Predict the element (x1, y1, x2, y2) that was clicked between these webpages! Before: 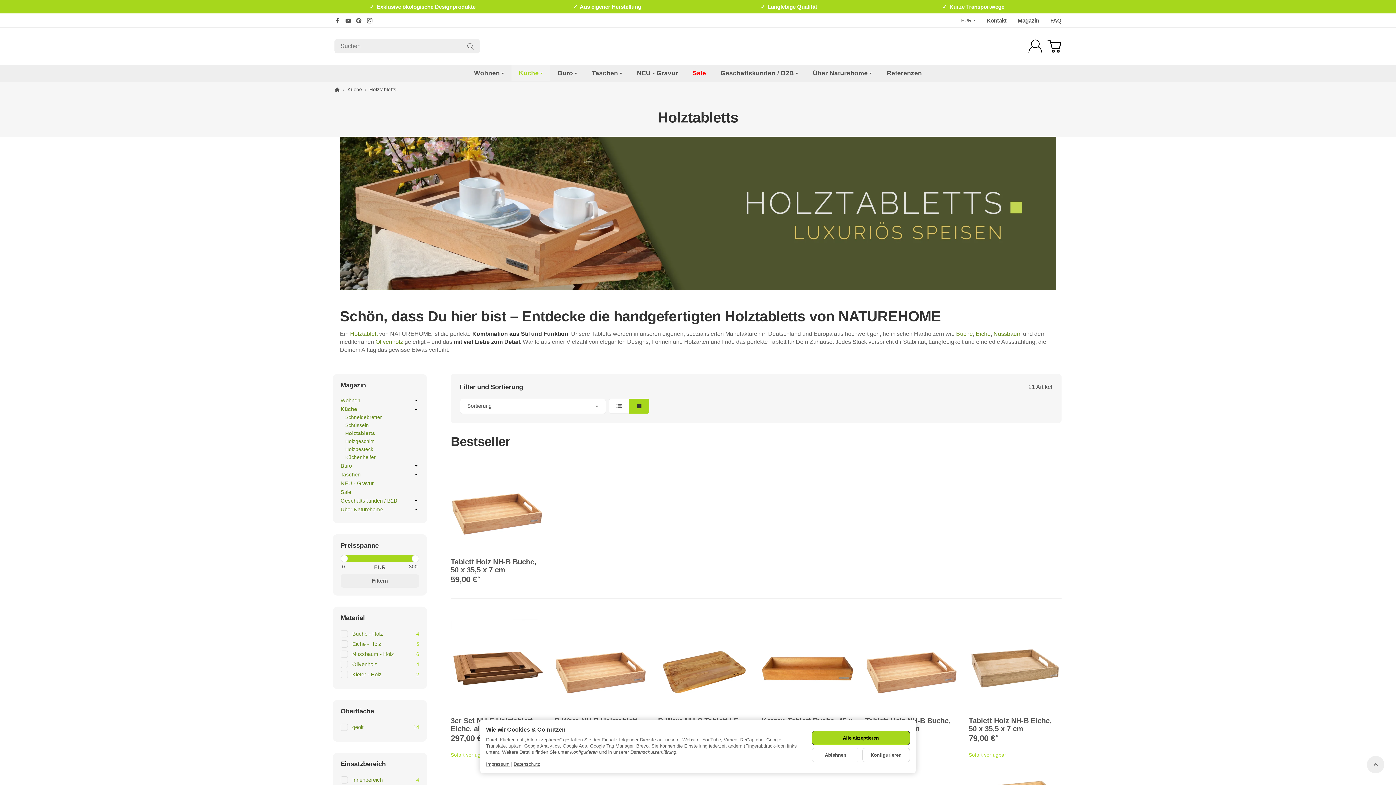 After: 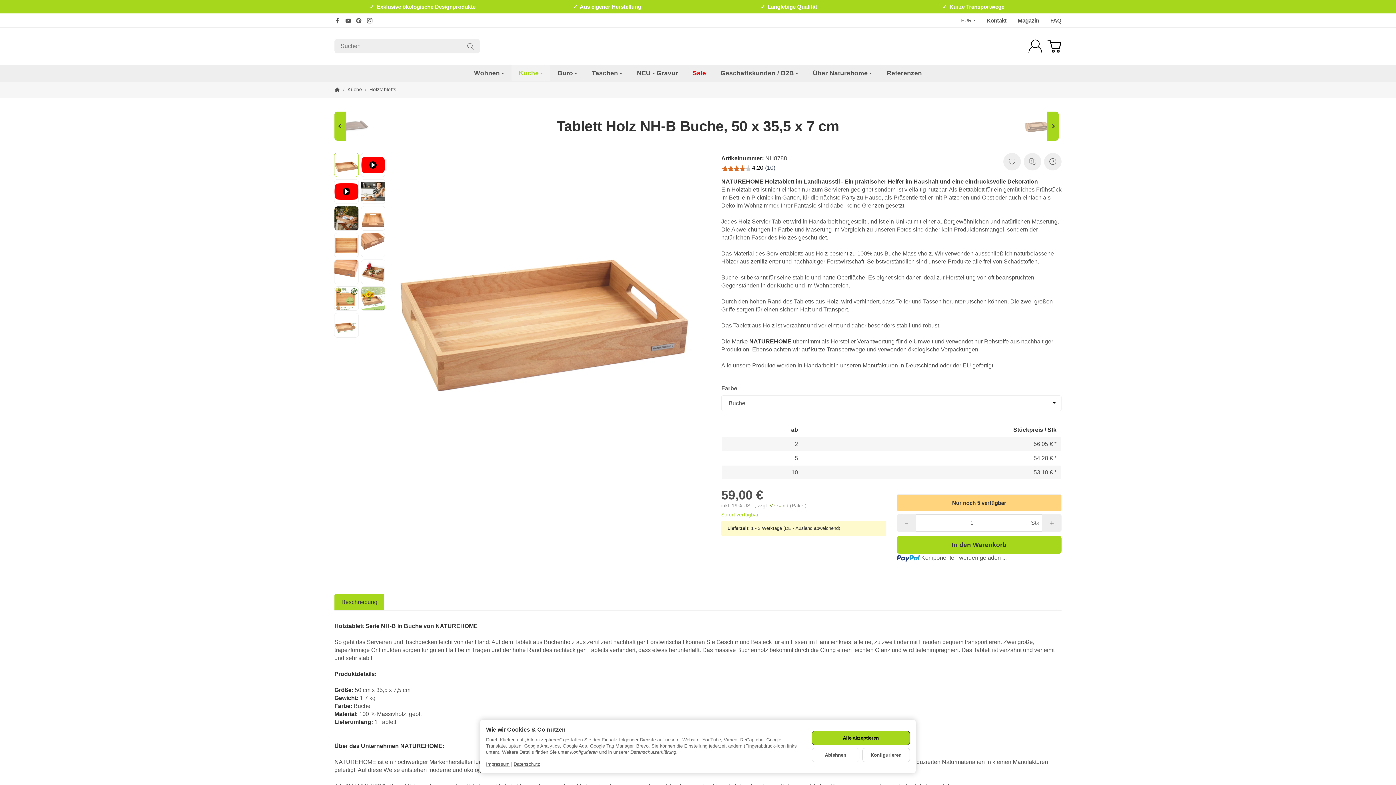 Action: bbox: (450, 460, 543, 552)